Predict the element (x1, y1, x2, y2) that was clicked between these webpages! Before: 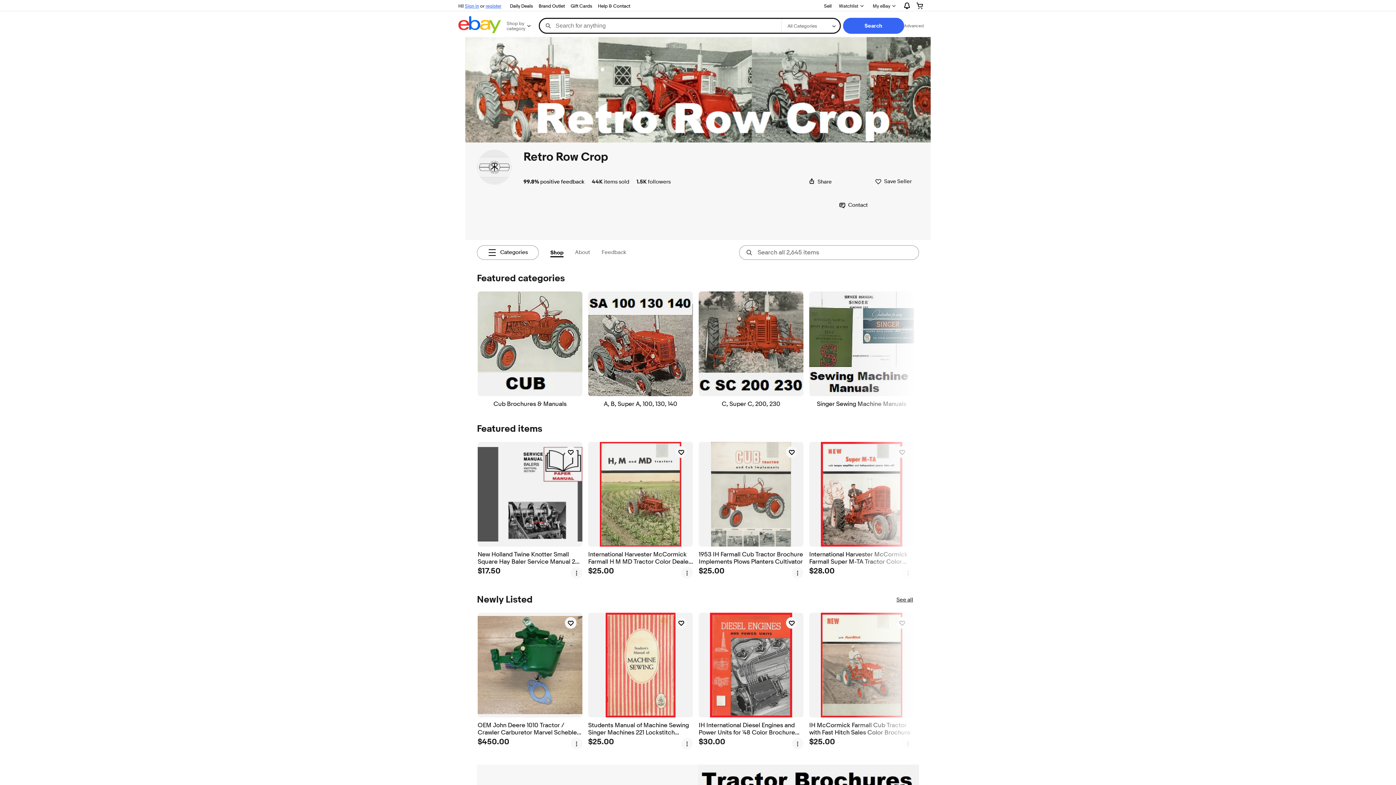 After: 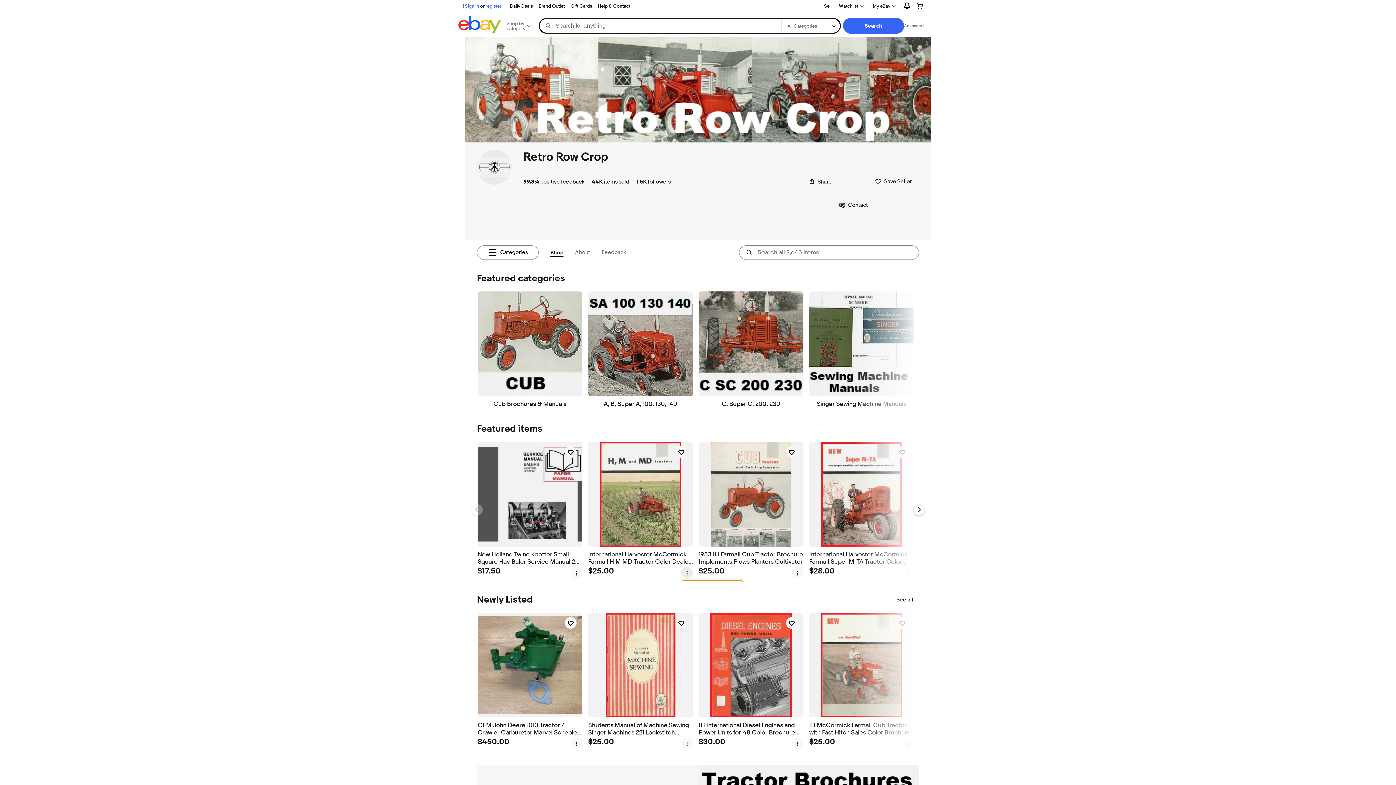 Action: label: more options menu bbox: (681, 567, 693, 578)